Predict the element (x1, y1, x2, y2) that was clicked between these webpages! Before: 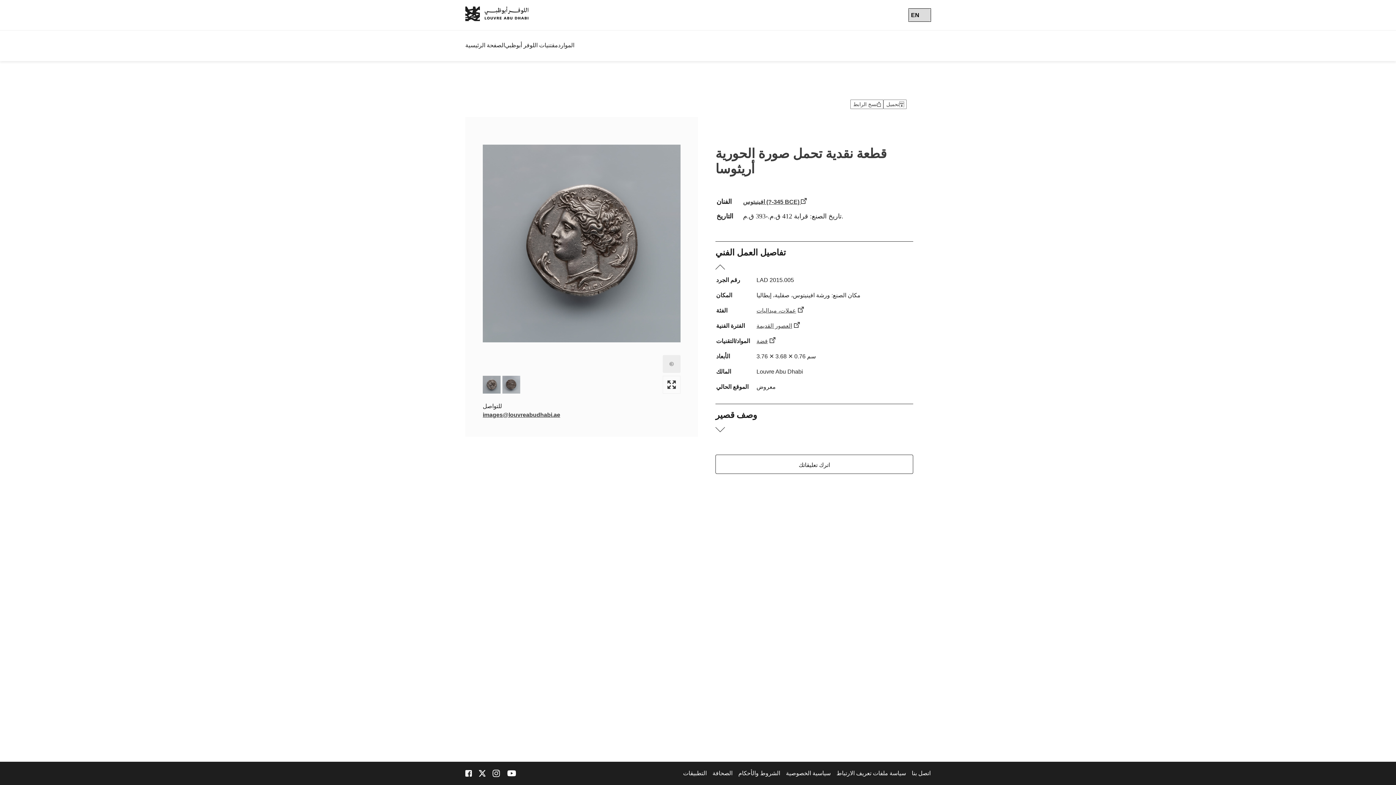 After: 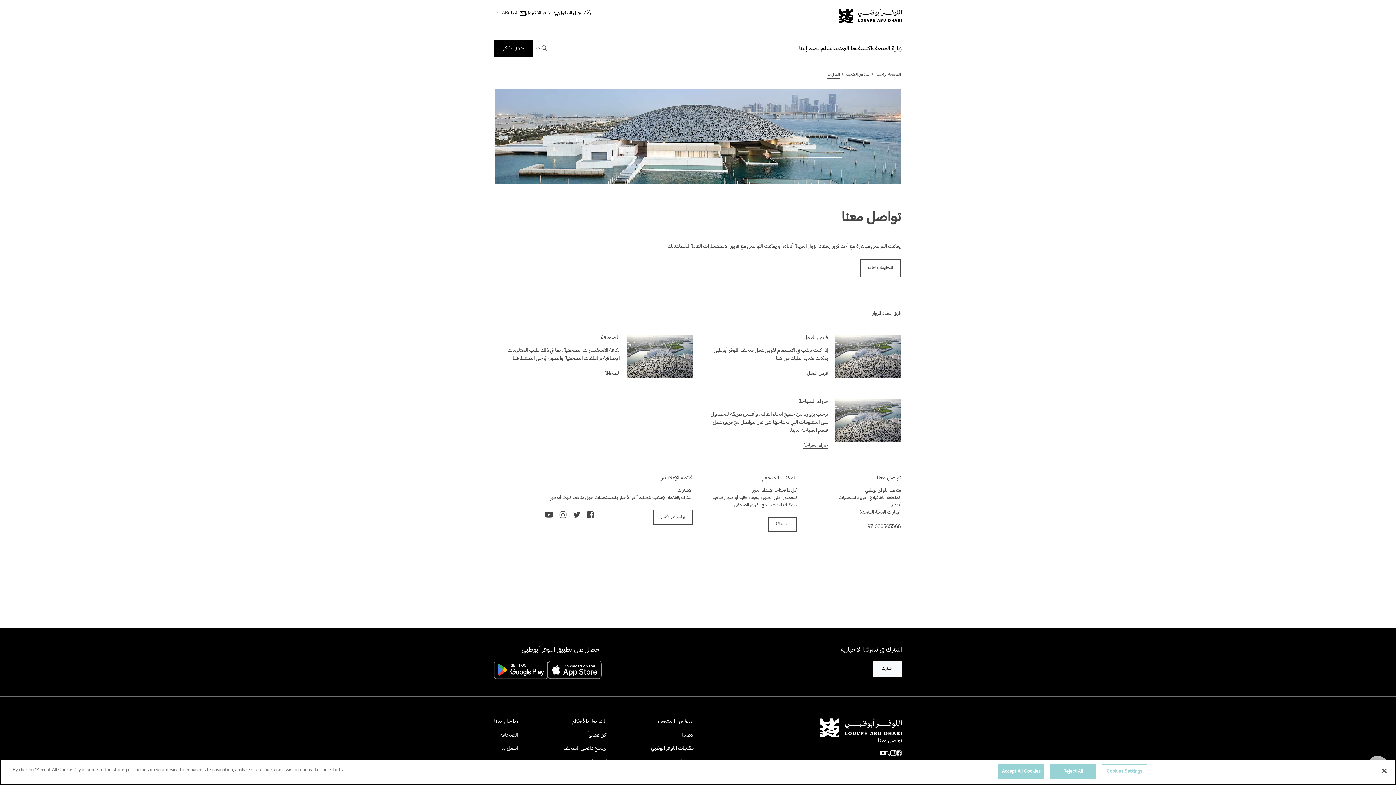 Action: label: اتصل بنا bbox: (912, 770, 930, 776)